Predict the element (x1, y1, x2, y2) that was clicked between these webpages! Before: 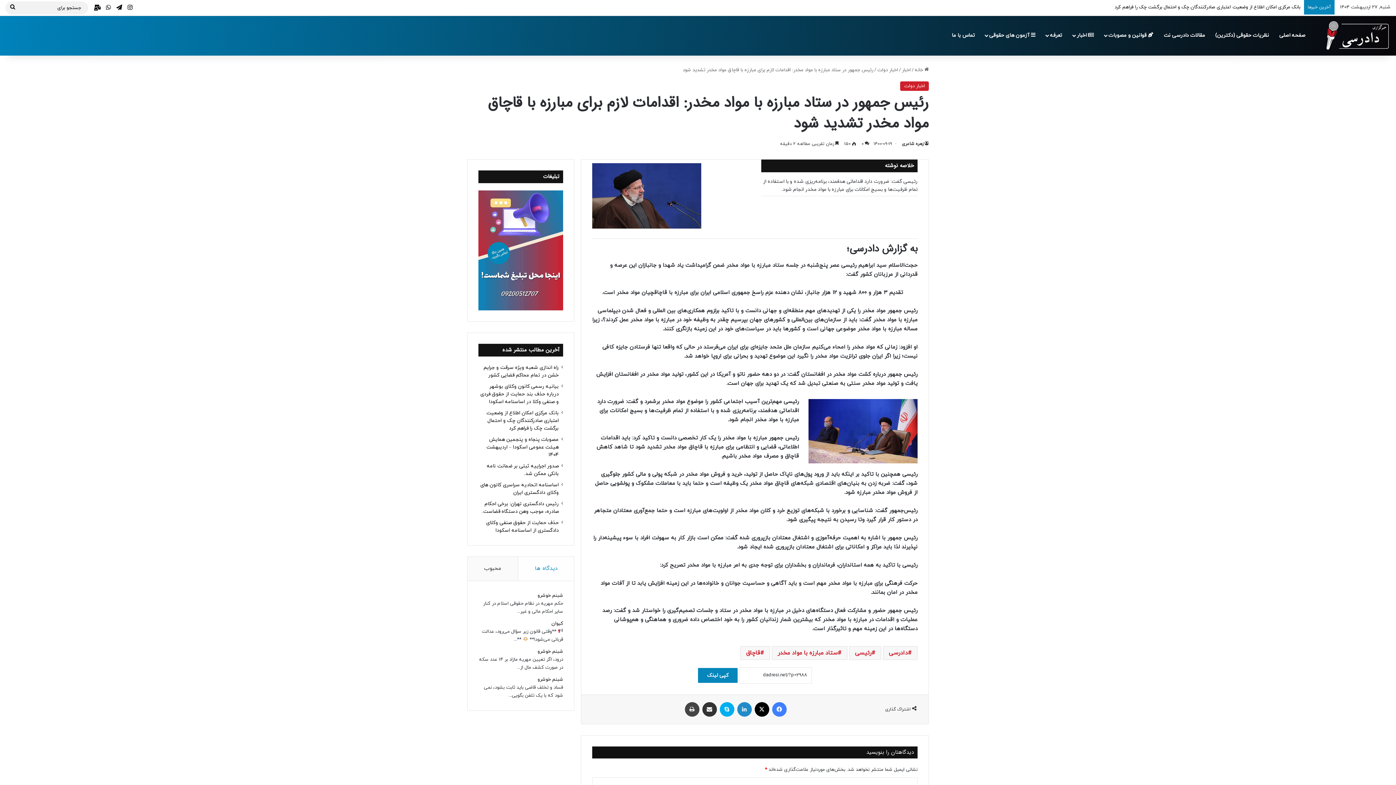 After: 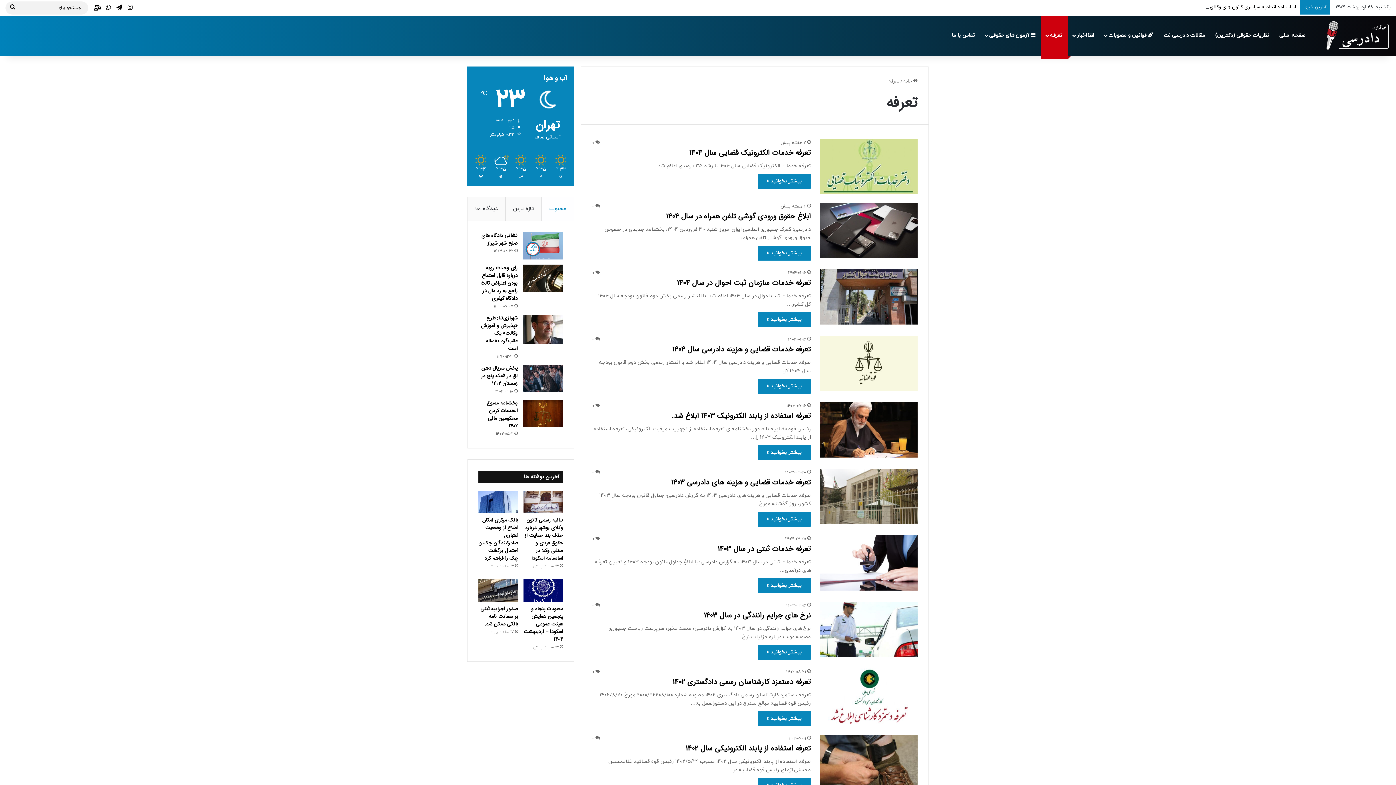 Action: label: تعرفه bbox: (1041, 15, 1068, 55)